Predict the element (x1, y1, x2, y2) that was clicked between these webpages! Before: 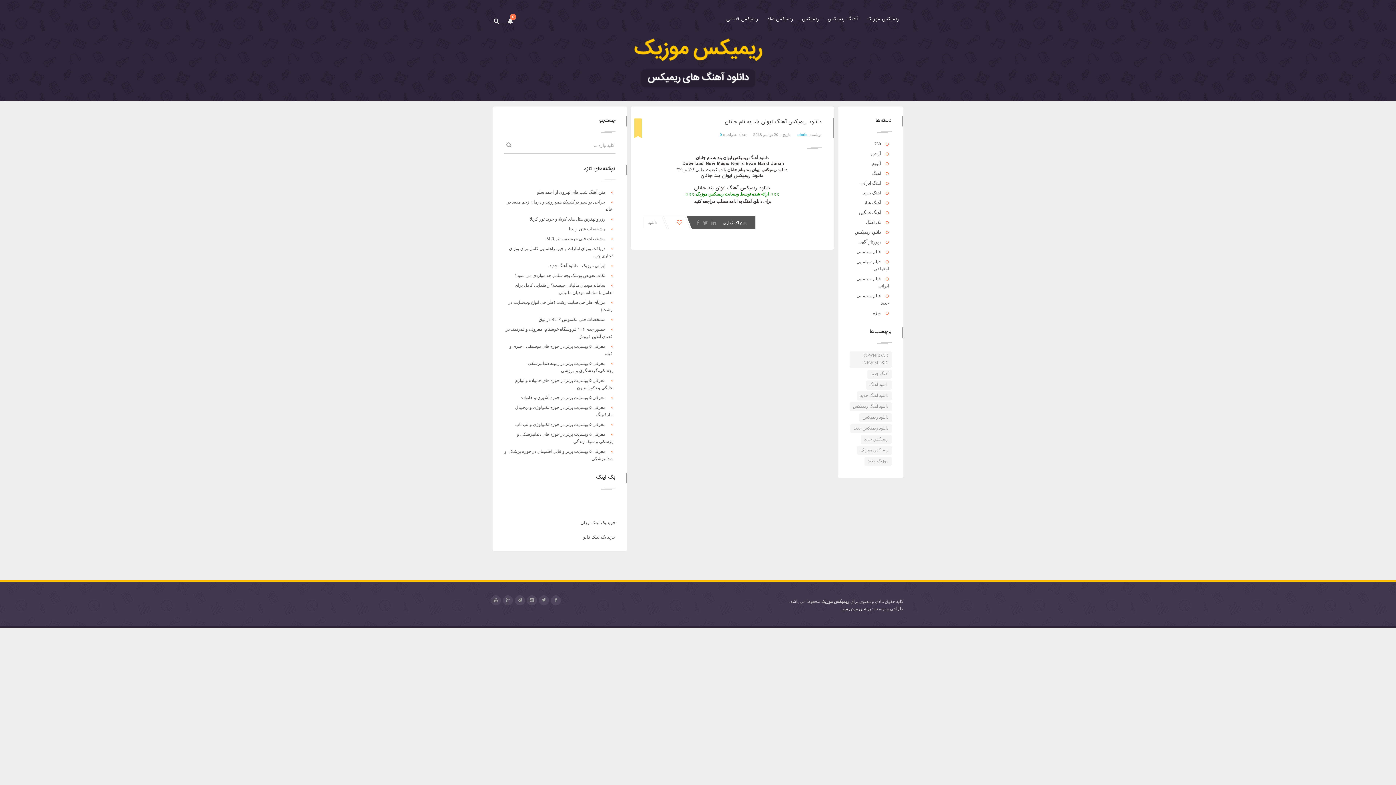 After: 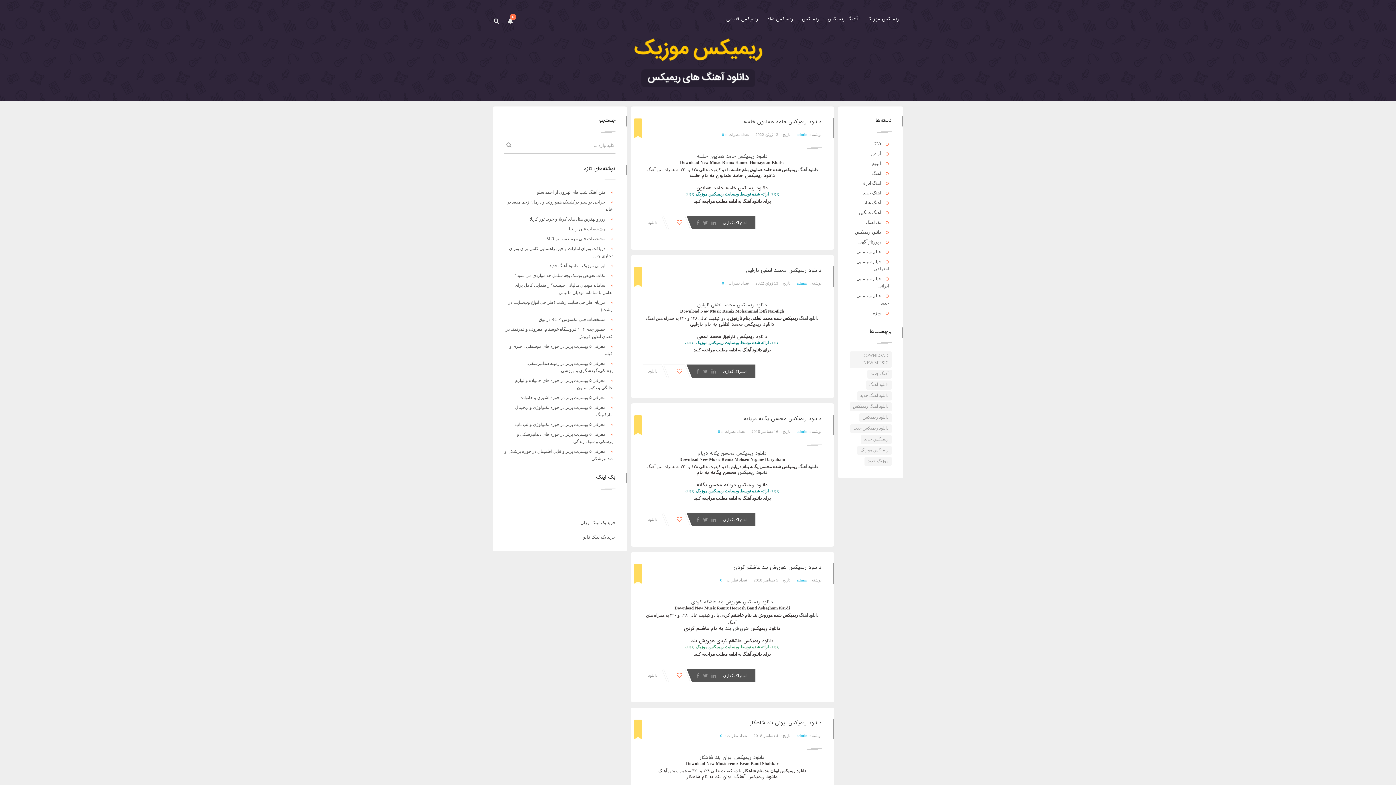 Action: label: دانلود آهنگ ریمیکس (9 مورد) bbox: (849, 402, 892, 411)